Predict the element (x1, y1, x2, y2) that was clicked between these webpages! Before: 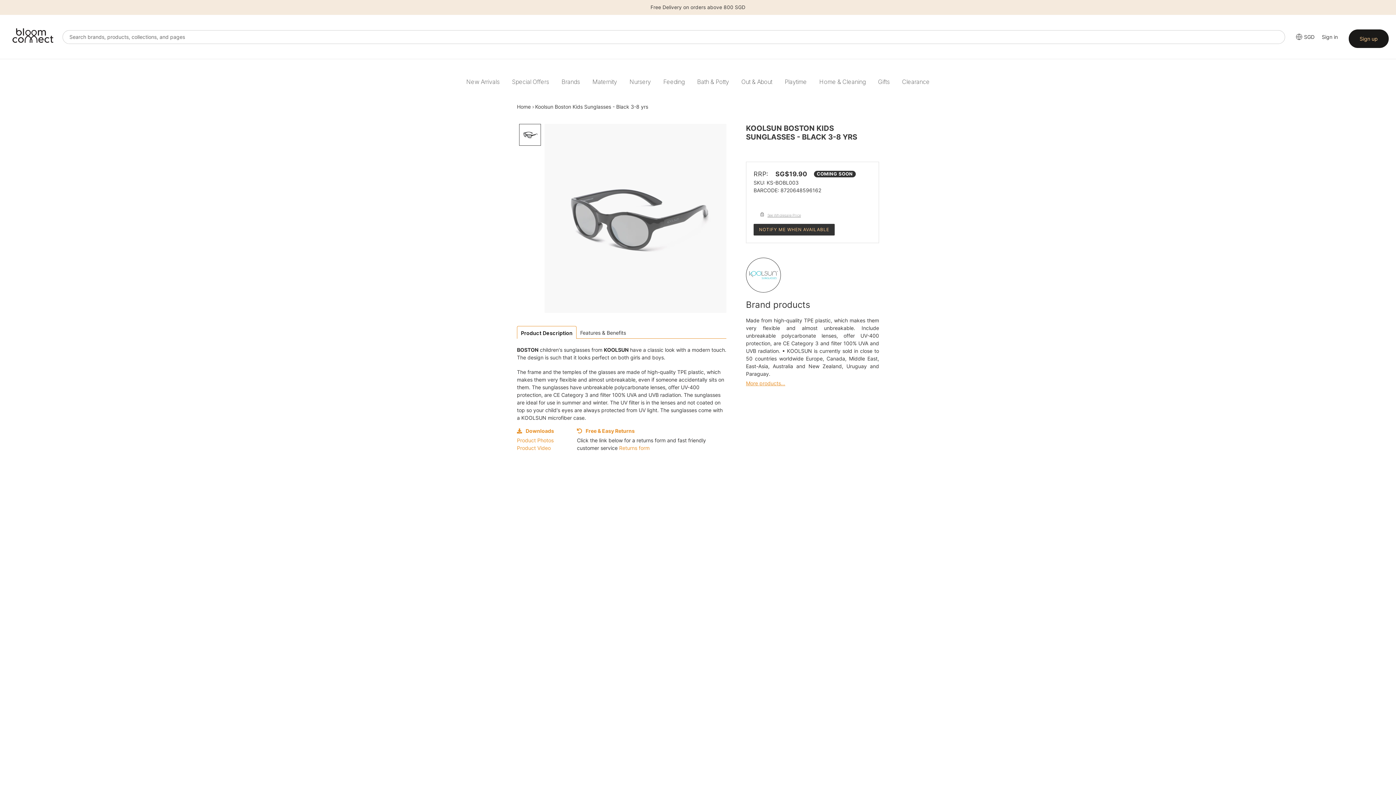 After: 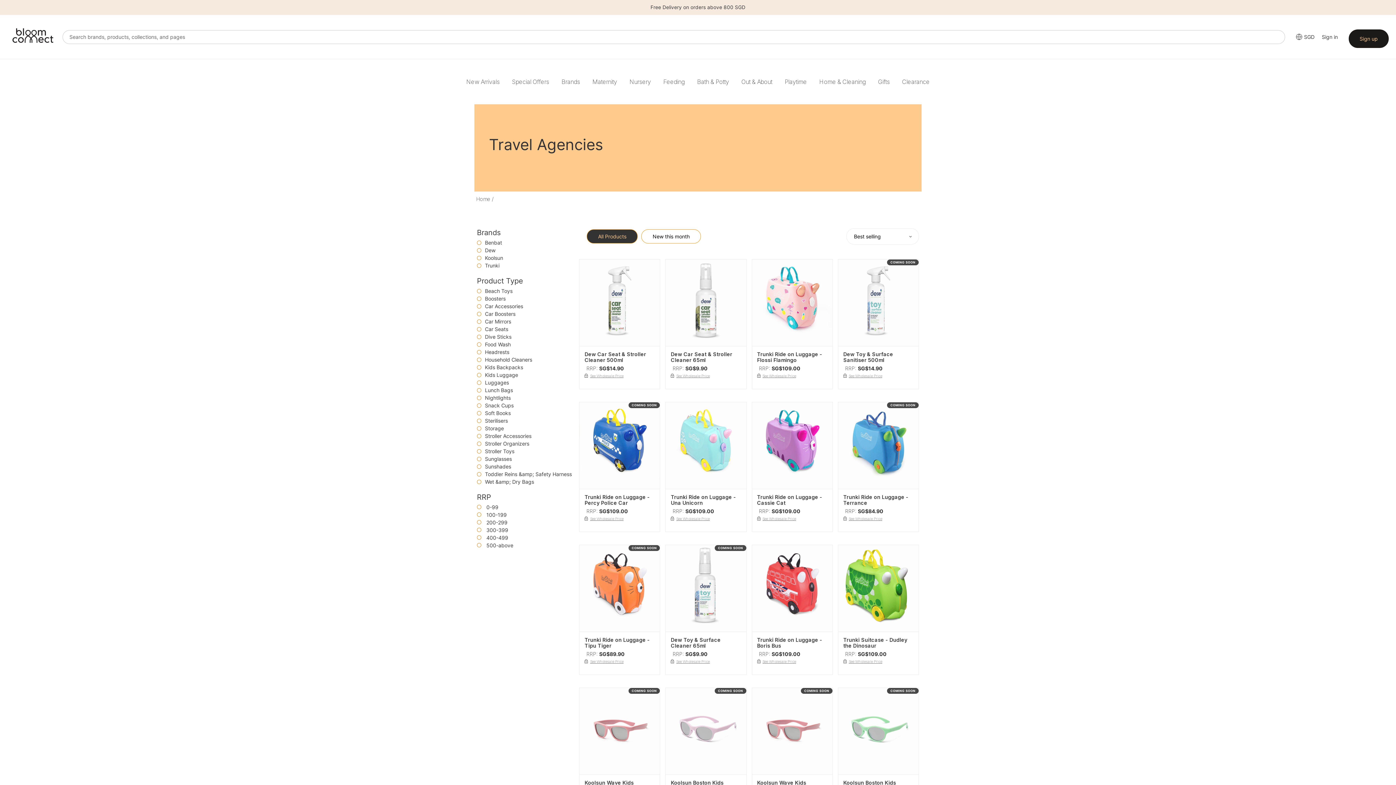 Action: label: More products... bbox: (746, 380, 785, 386)